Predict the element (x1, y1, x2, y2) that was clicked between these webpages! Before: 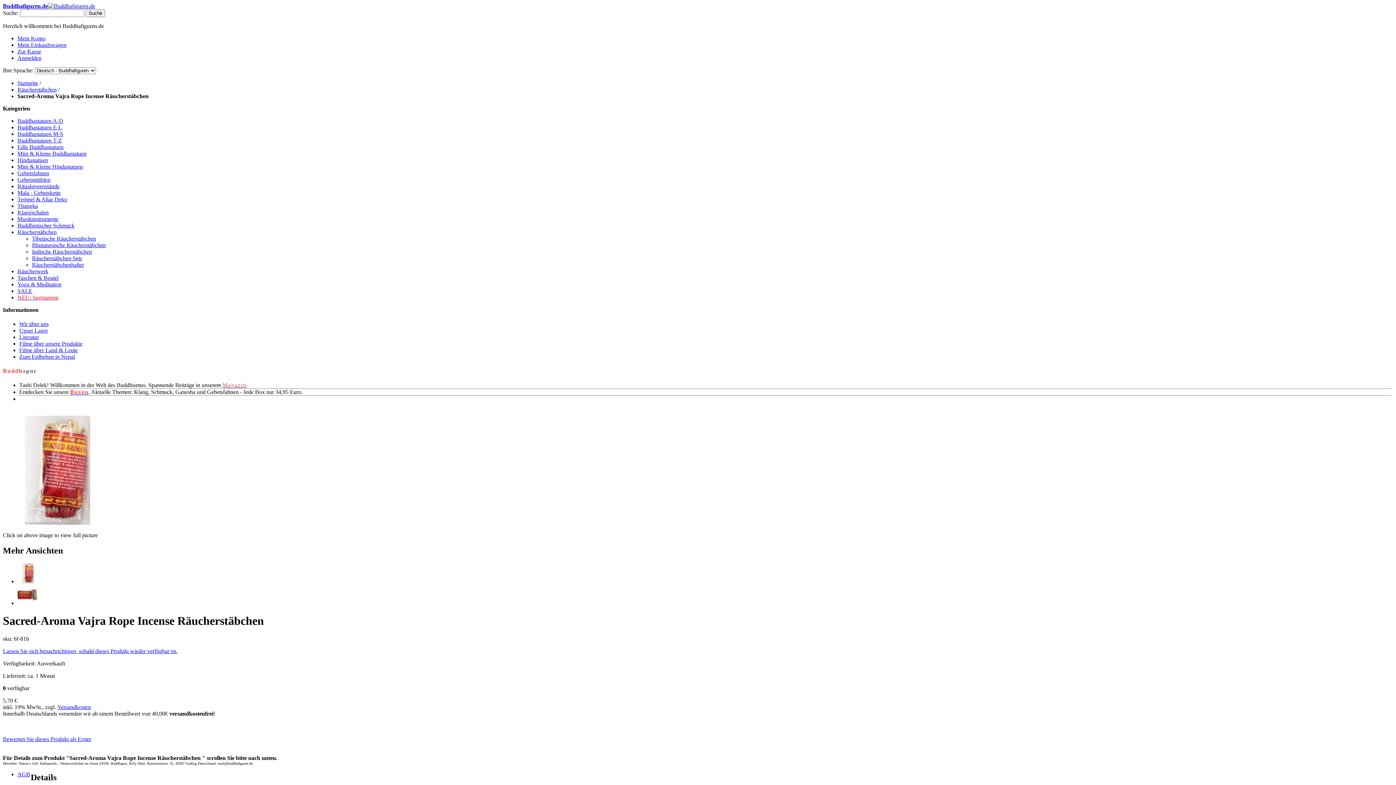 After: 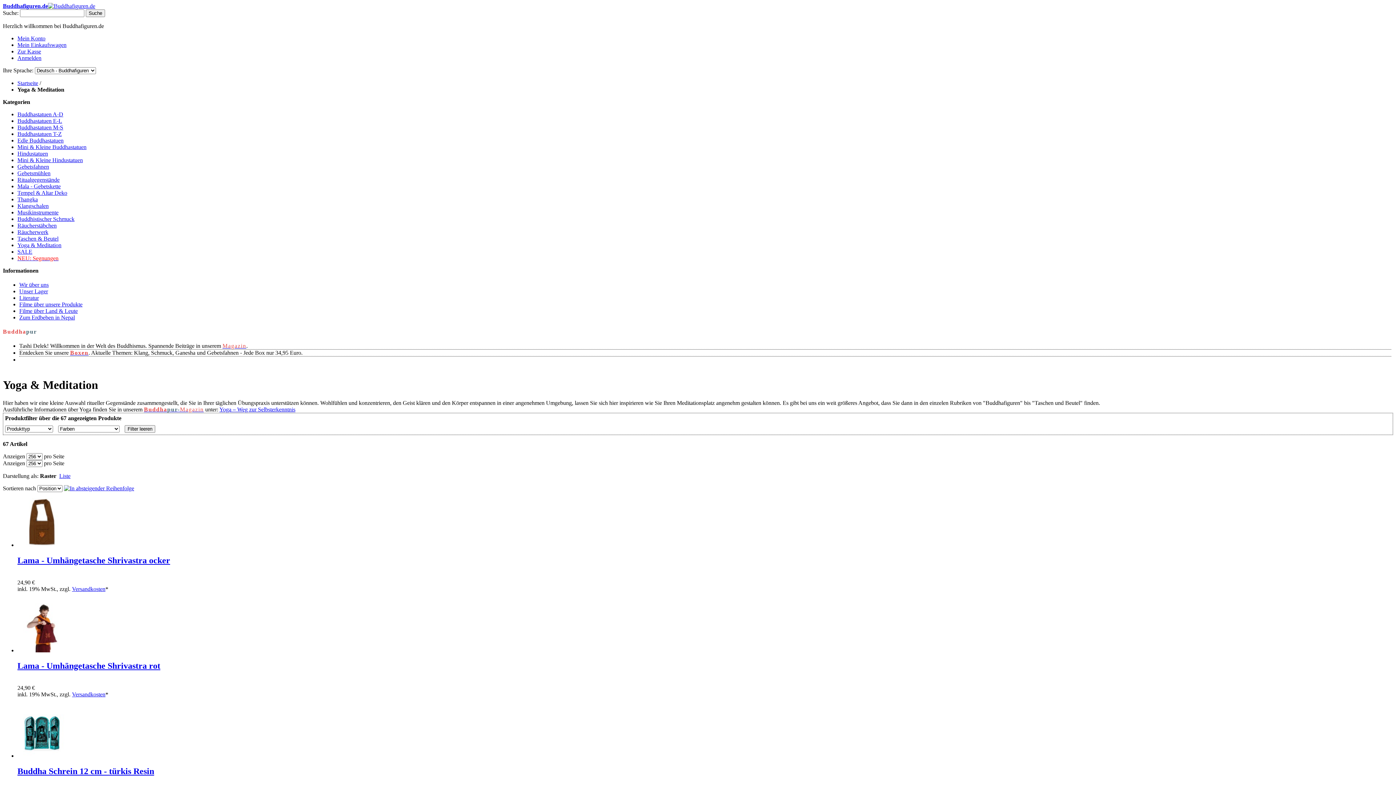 Action: label: Yoga & Meditation bbox: (17, 281, 61, 287)